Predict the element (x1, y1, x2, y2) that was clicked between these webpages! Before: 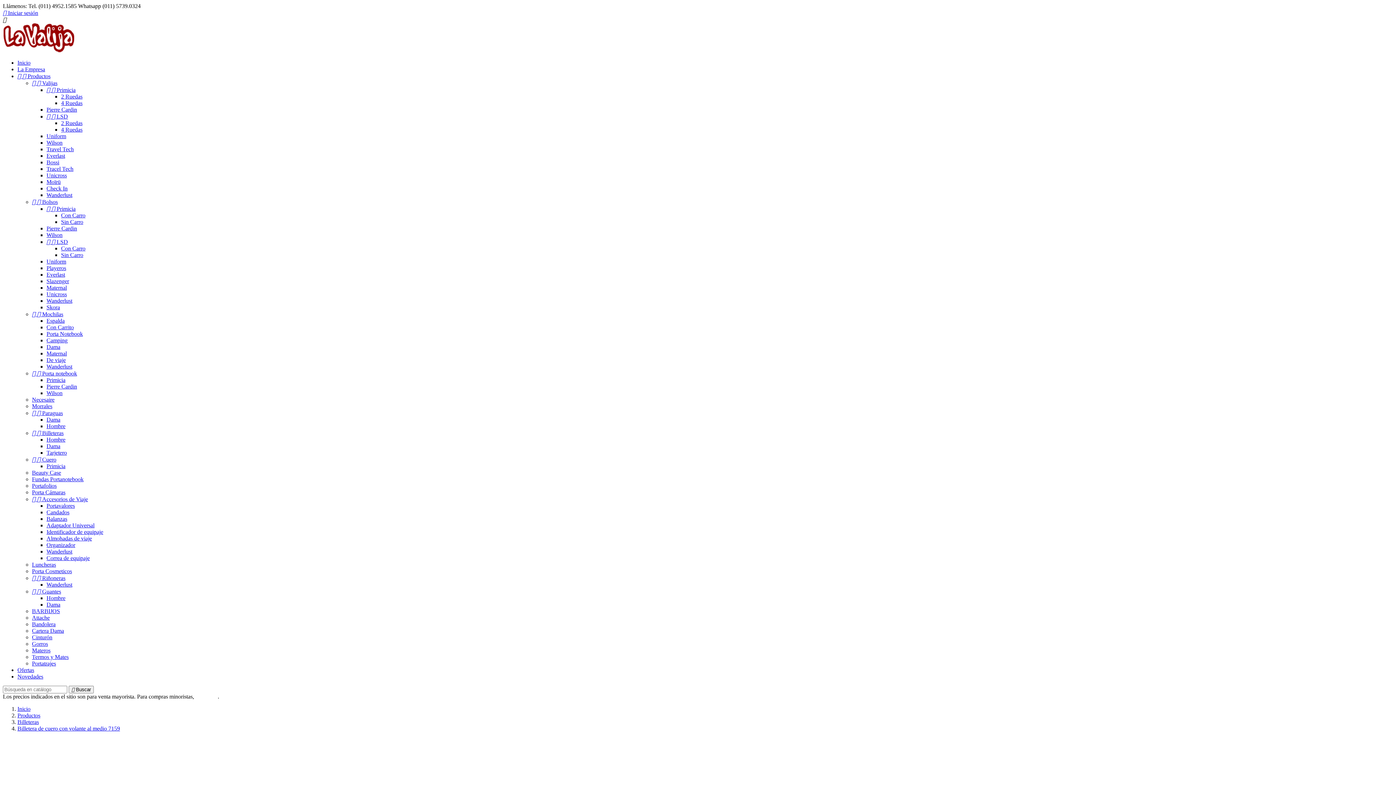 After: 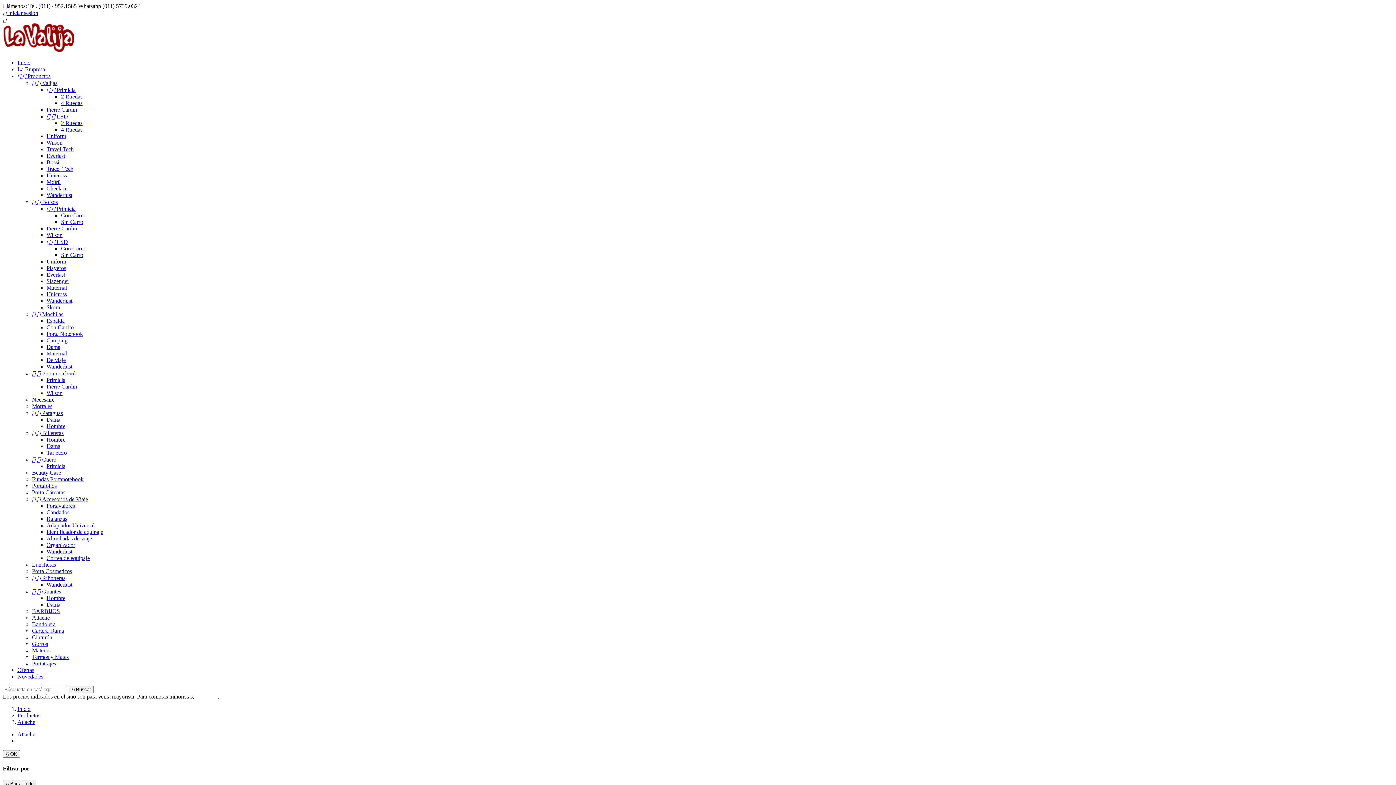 Action: label: Attache bbox: (32, 614, 49, 621)